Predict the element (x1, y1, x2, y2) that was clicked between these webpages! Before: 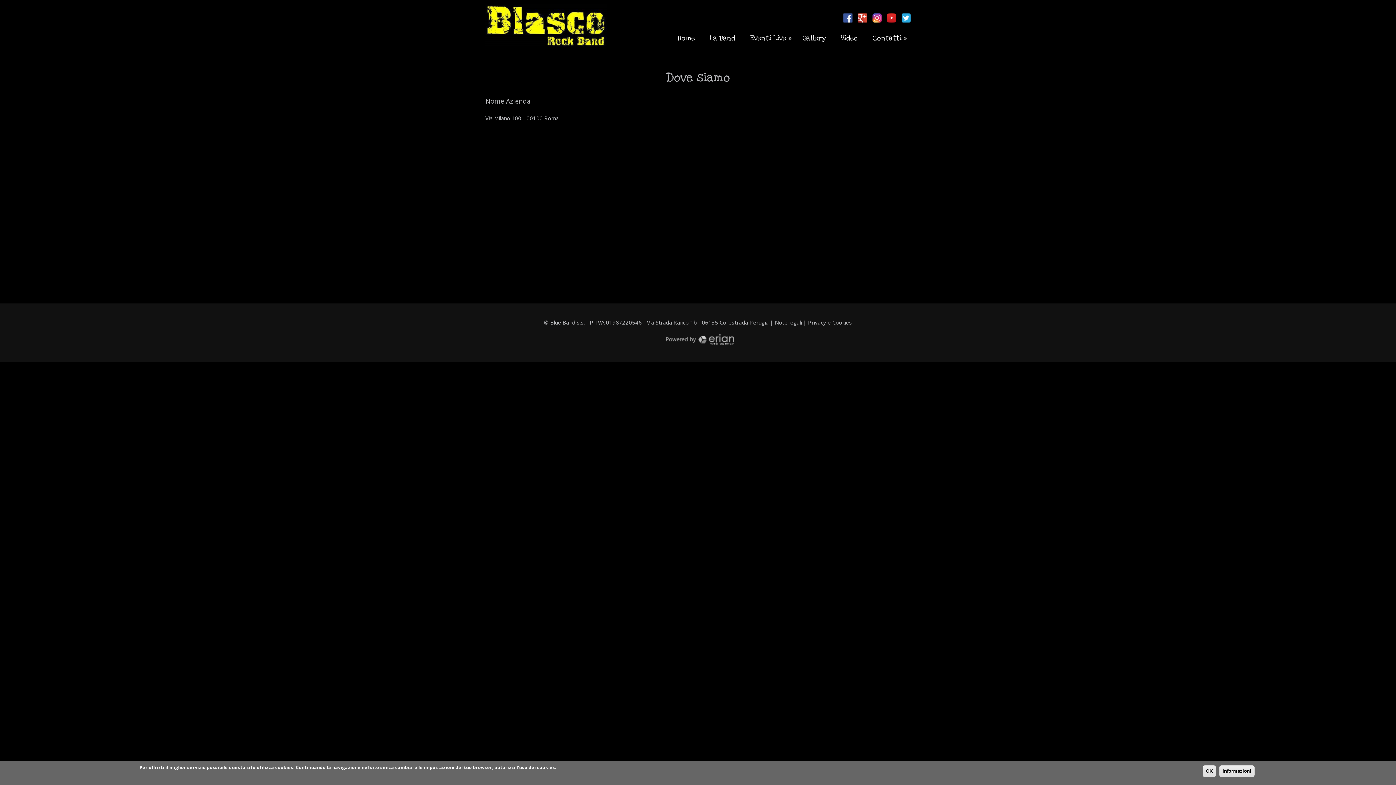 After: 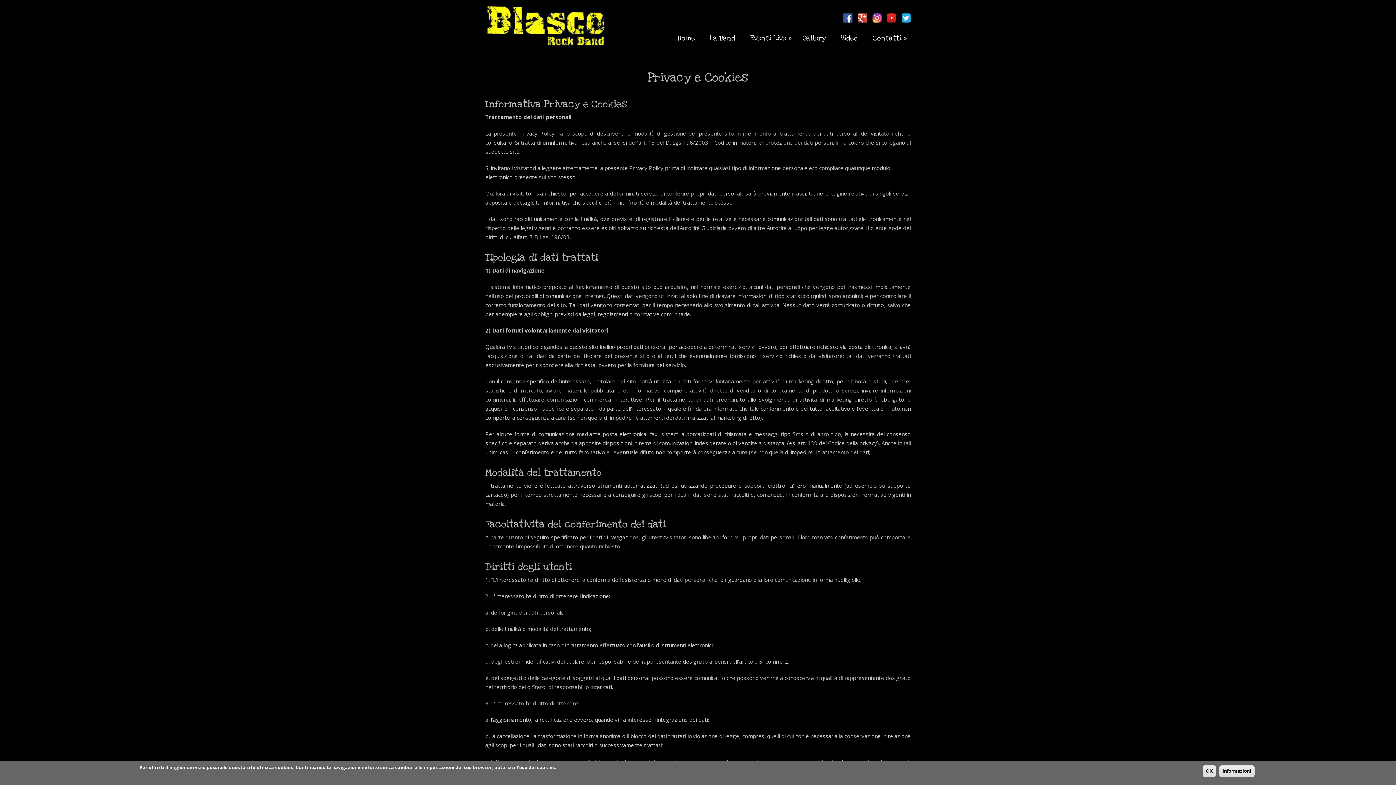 Action: bbox: (808, 318, 852, 326) label: Privacy e Cookies